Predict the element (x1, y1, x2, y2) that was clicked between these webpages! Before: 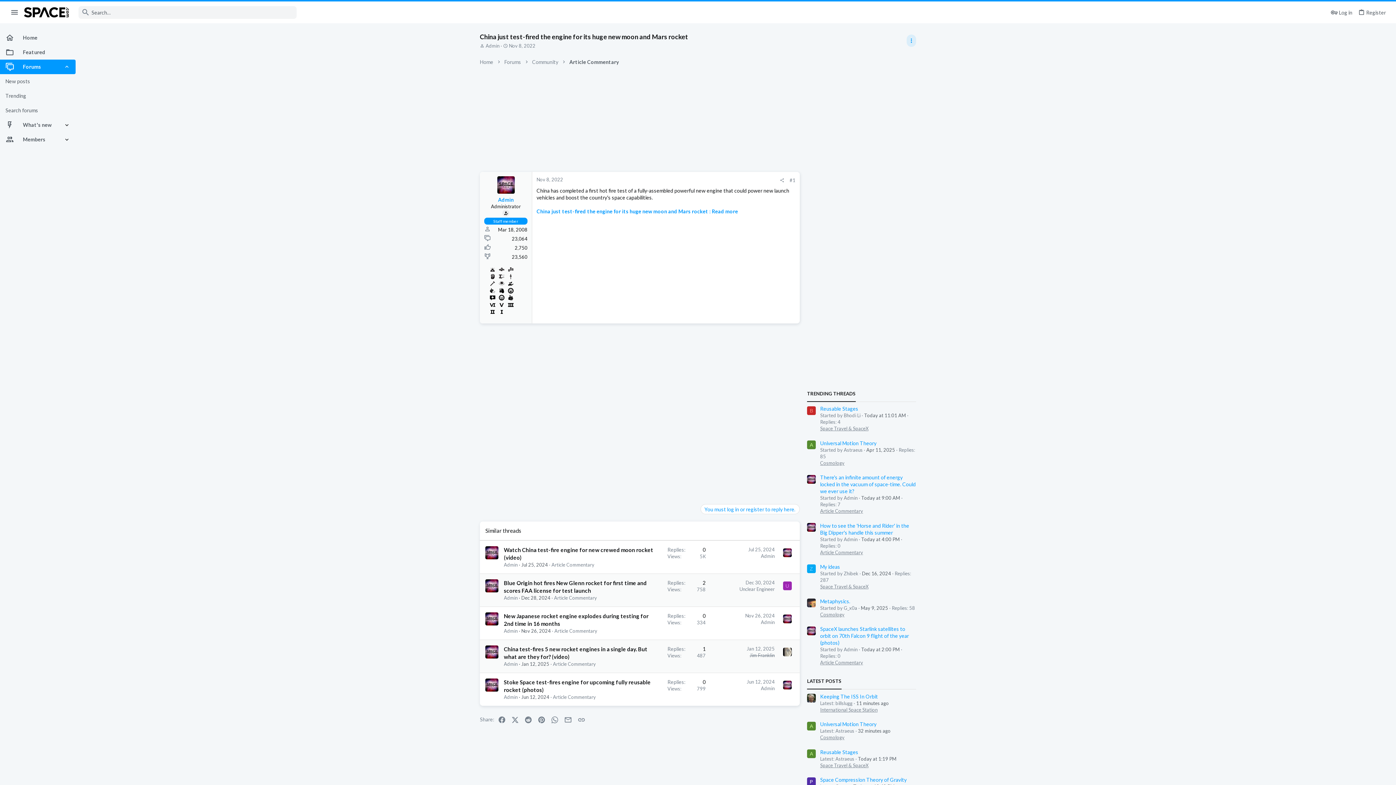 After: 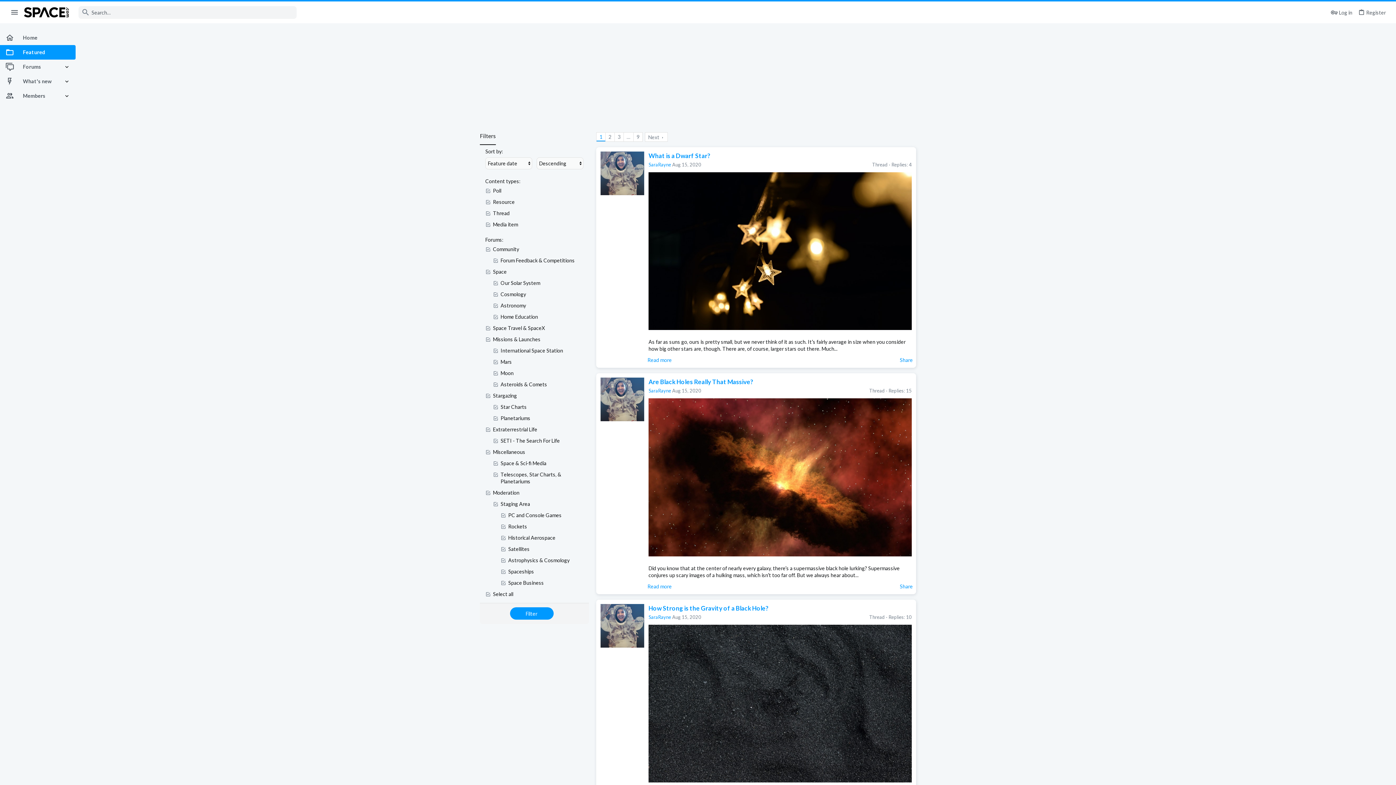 Action: label: Featured bbox: (0, 45, 75, 59)